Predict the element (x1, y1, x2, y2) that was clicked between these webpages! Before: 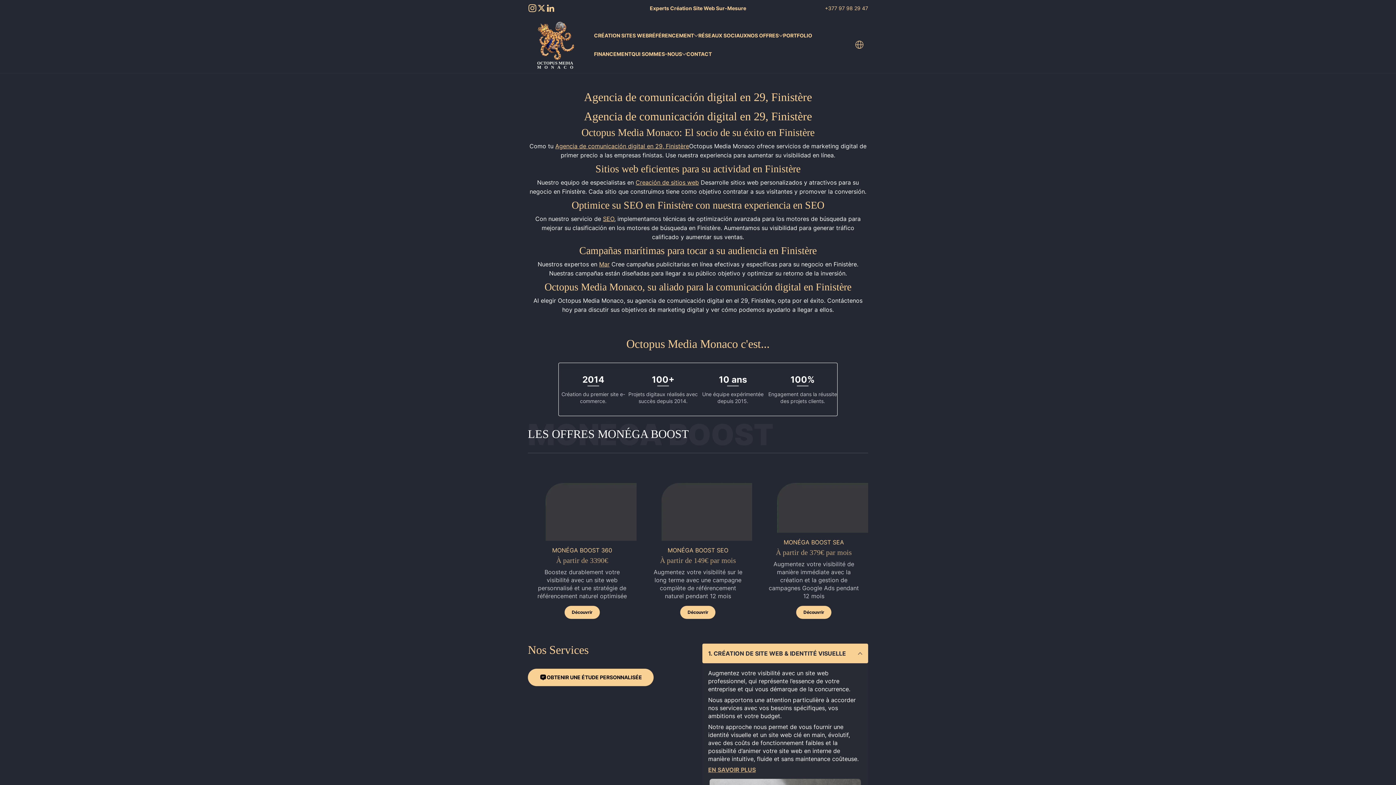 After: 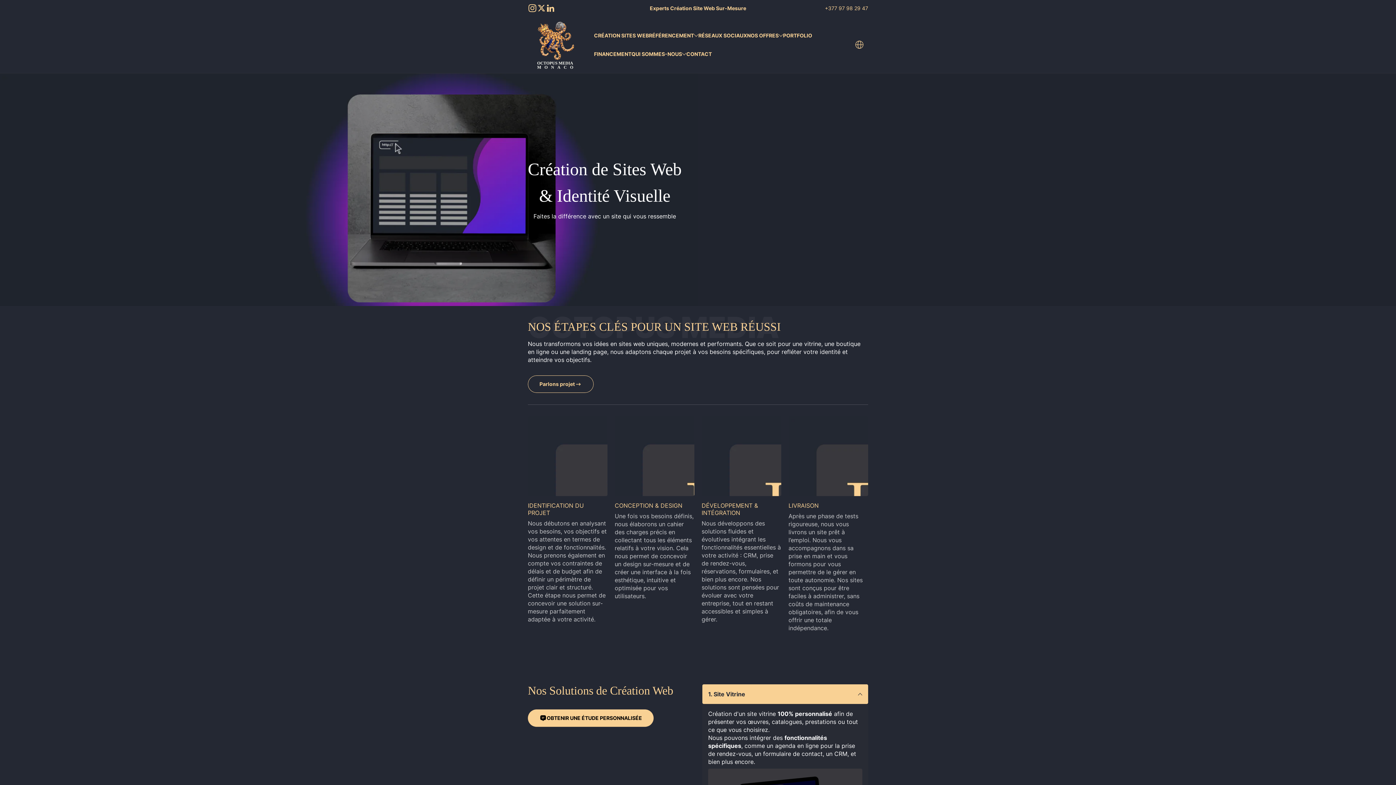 Action: label: CRÉATION SITES WEB bbox: (594, 26, 649, 44)